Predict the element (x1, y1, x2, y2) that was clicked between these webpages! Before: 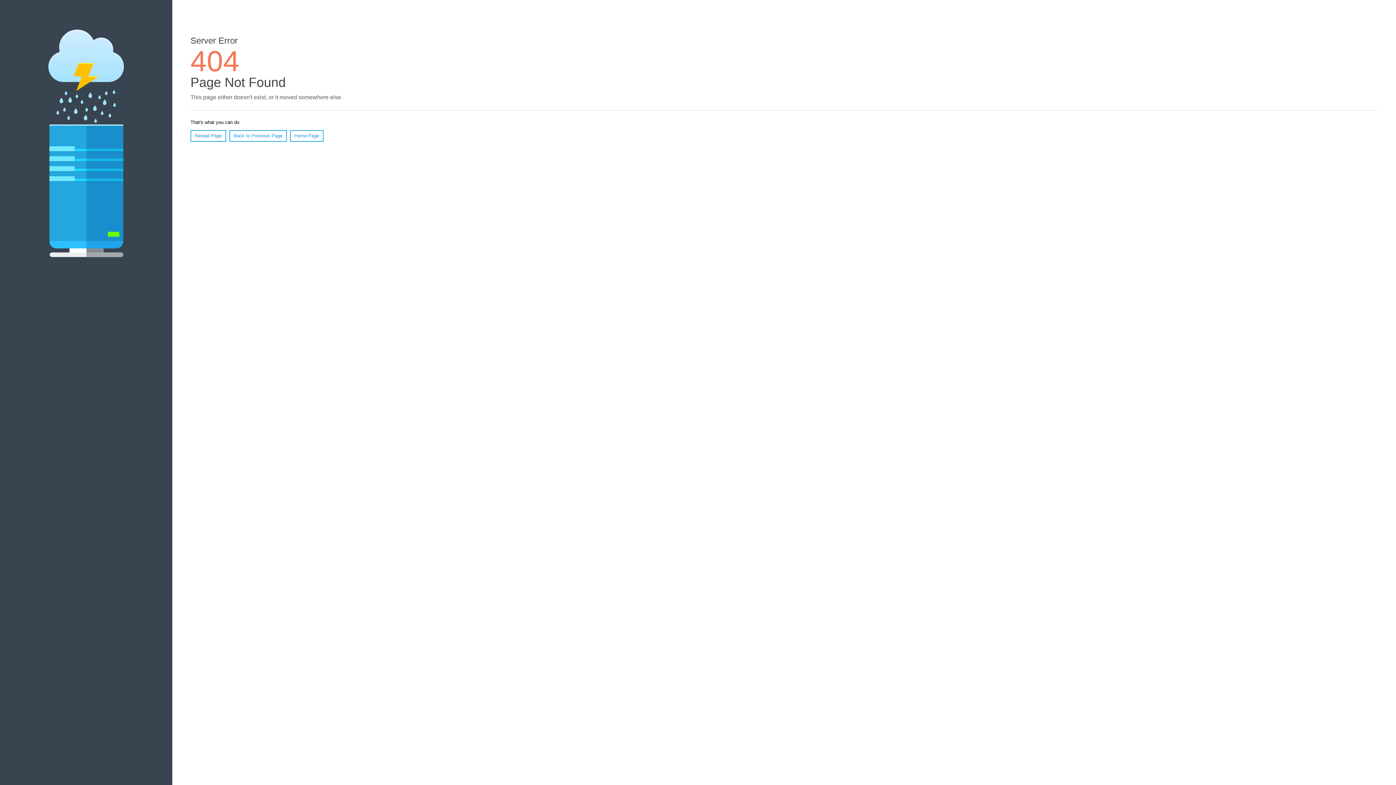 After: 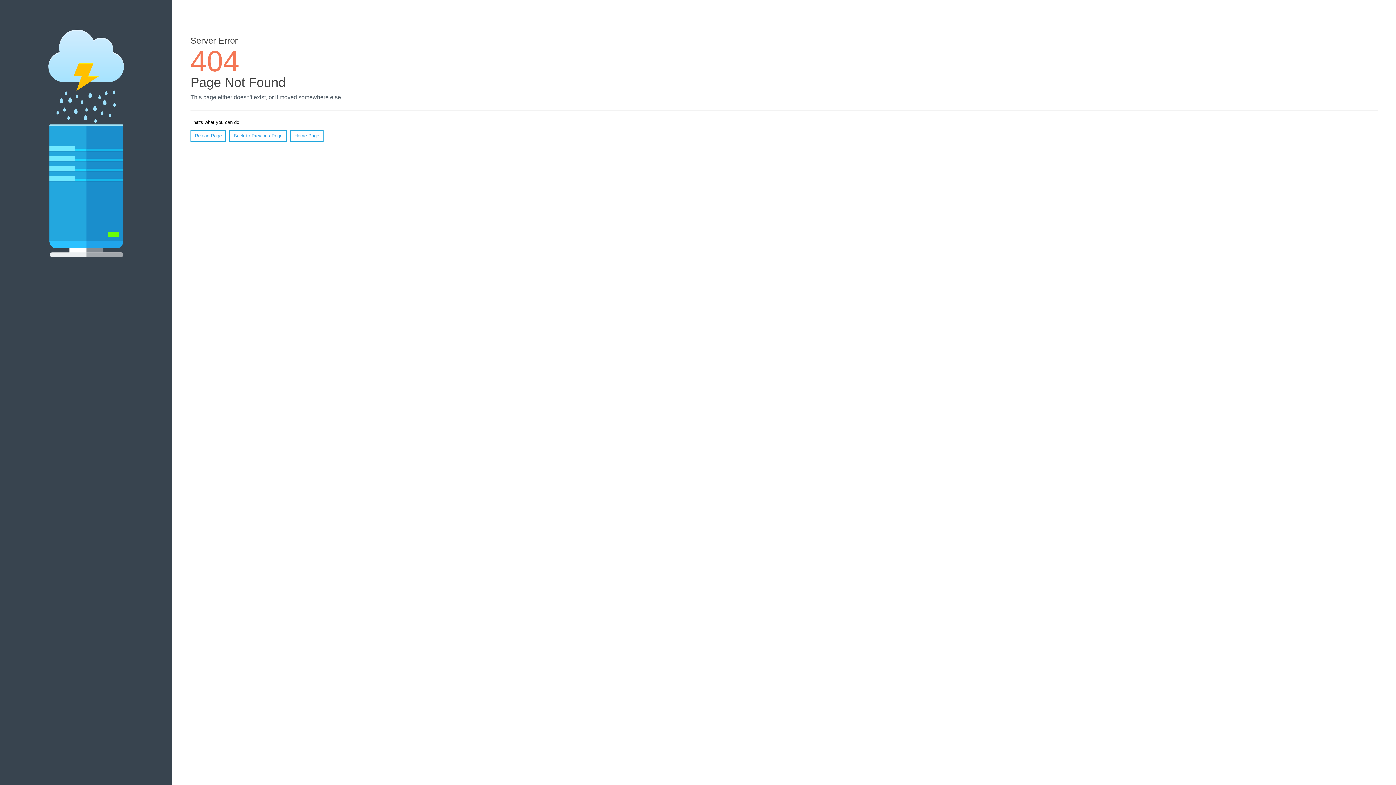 Action: bbox: (190, 130, 226, 141) label: Reload Page